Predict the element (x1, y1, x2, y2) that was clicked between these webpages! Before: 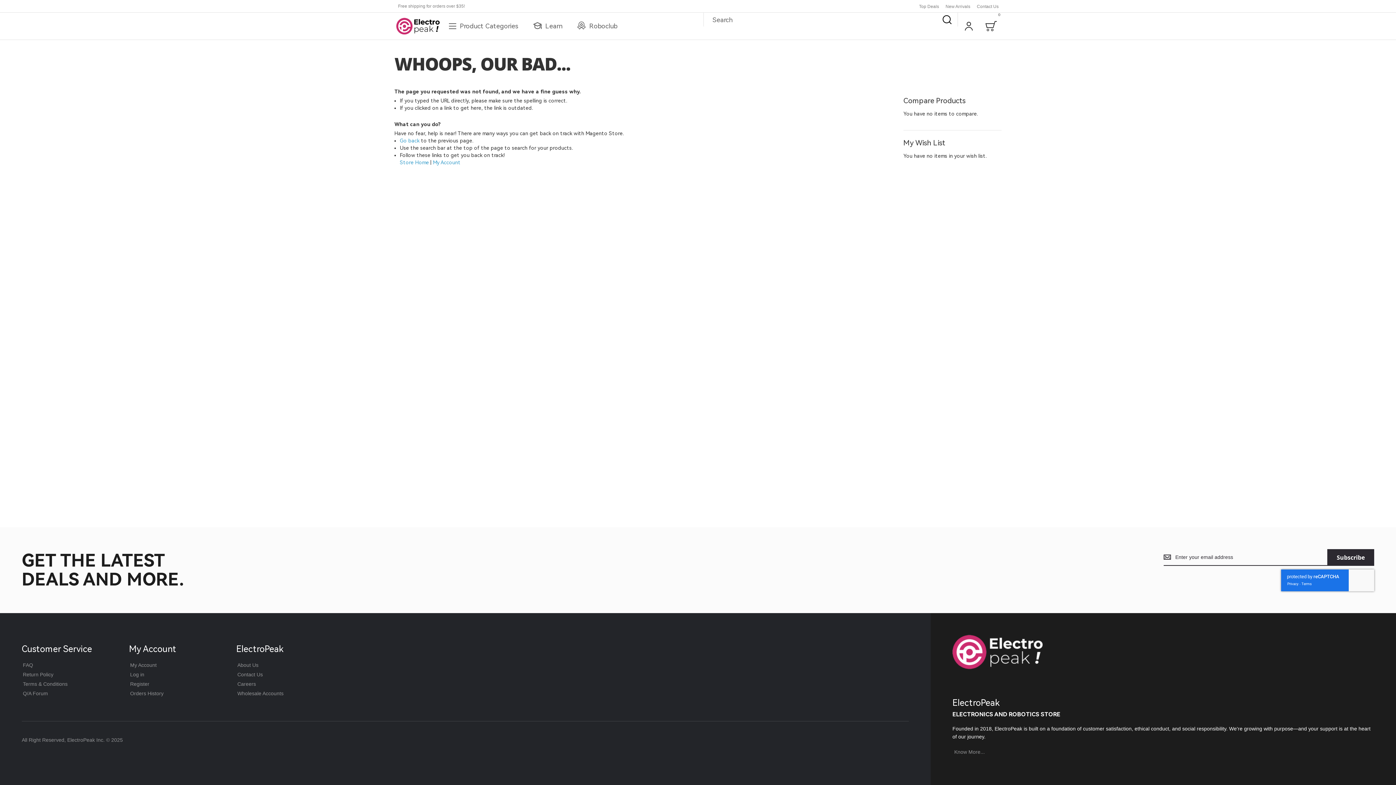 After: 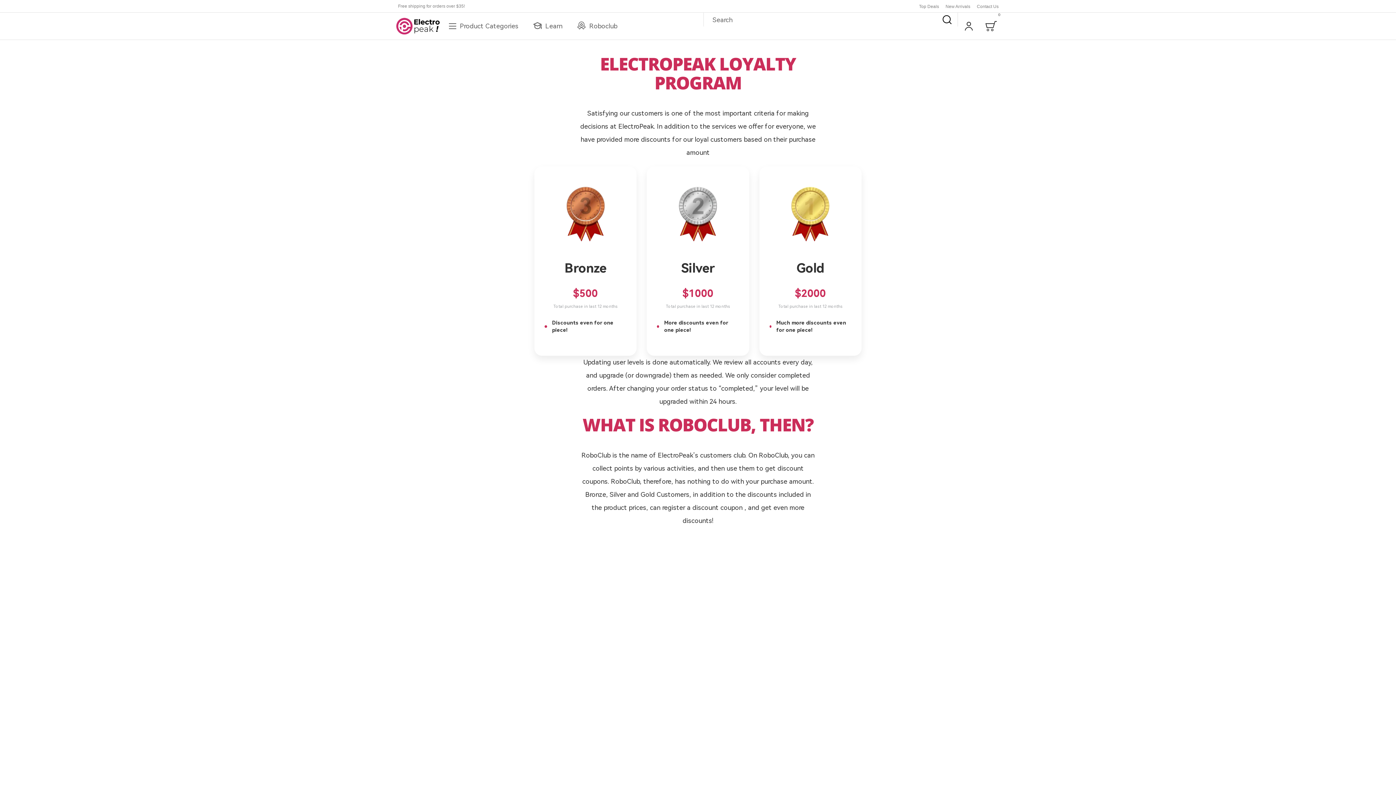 Action: label: Wholesale Accounts bbox: (235, 690, 285, 697)